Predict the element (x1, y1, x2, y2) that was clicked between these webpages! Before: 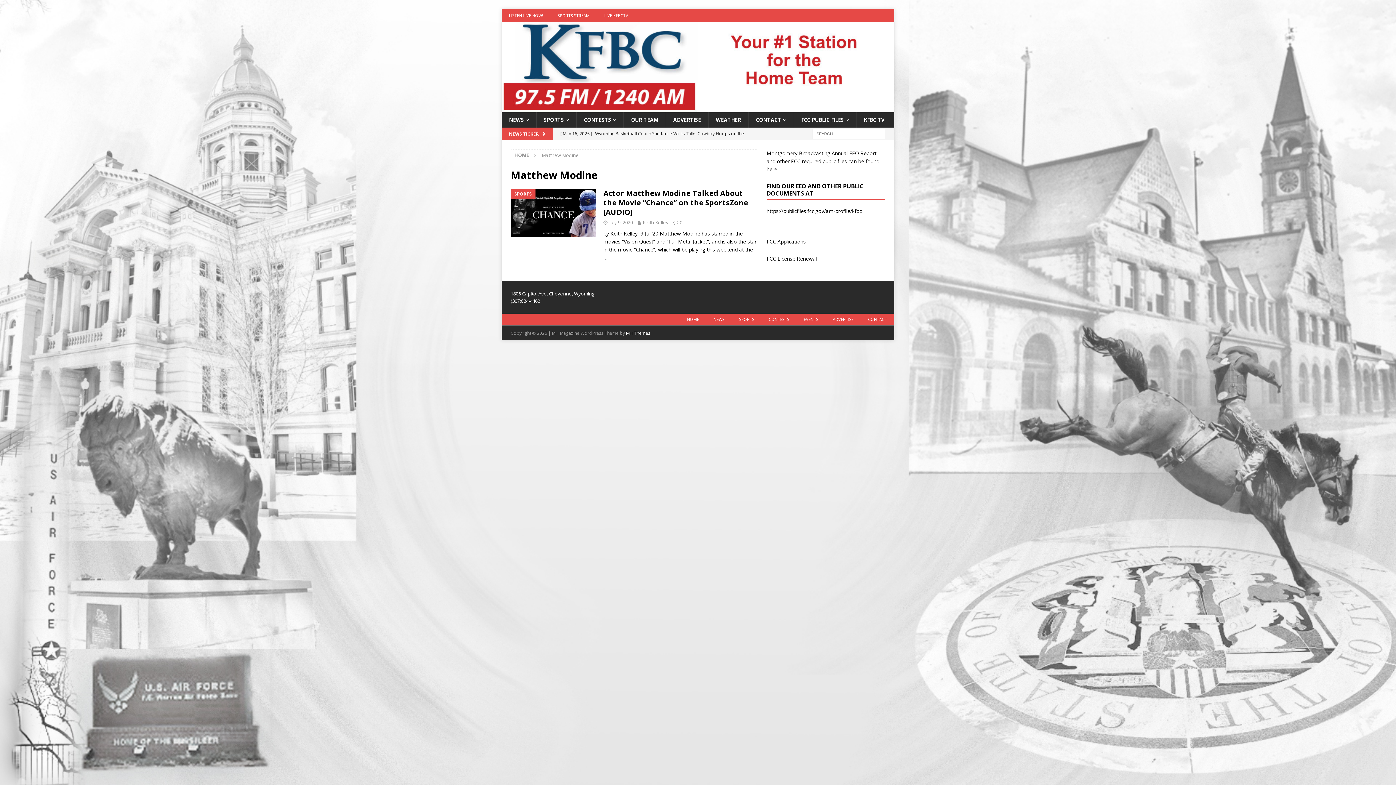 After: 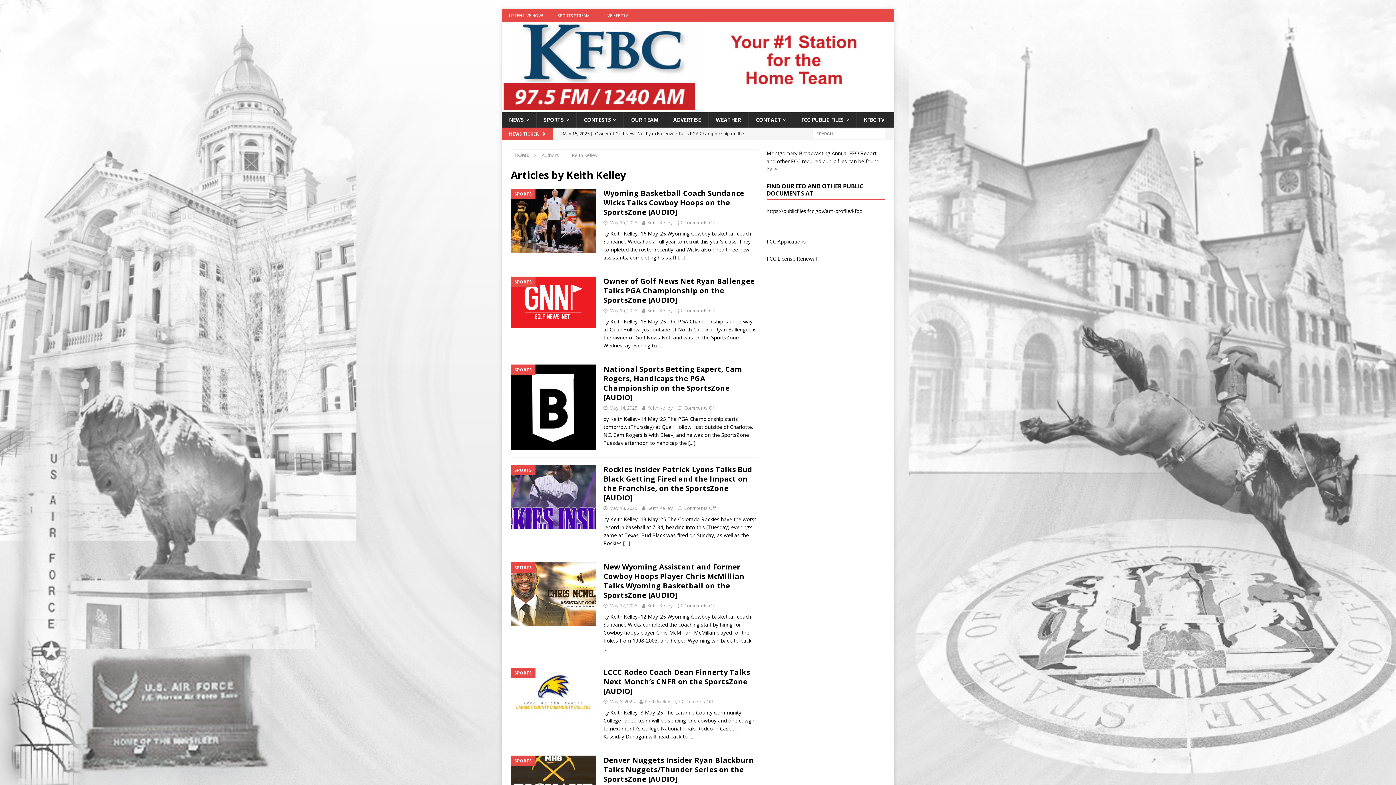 Action: bbox: (642, 219, 668, 225) label: Keith Kelley